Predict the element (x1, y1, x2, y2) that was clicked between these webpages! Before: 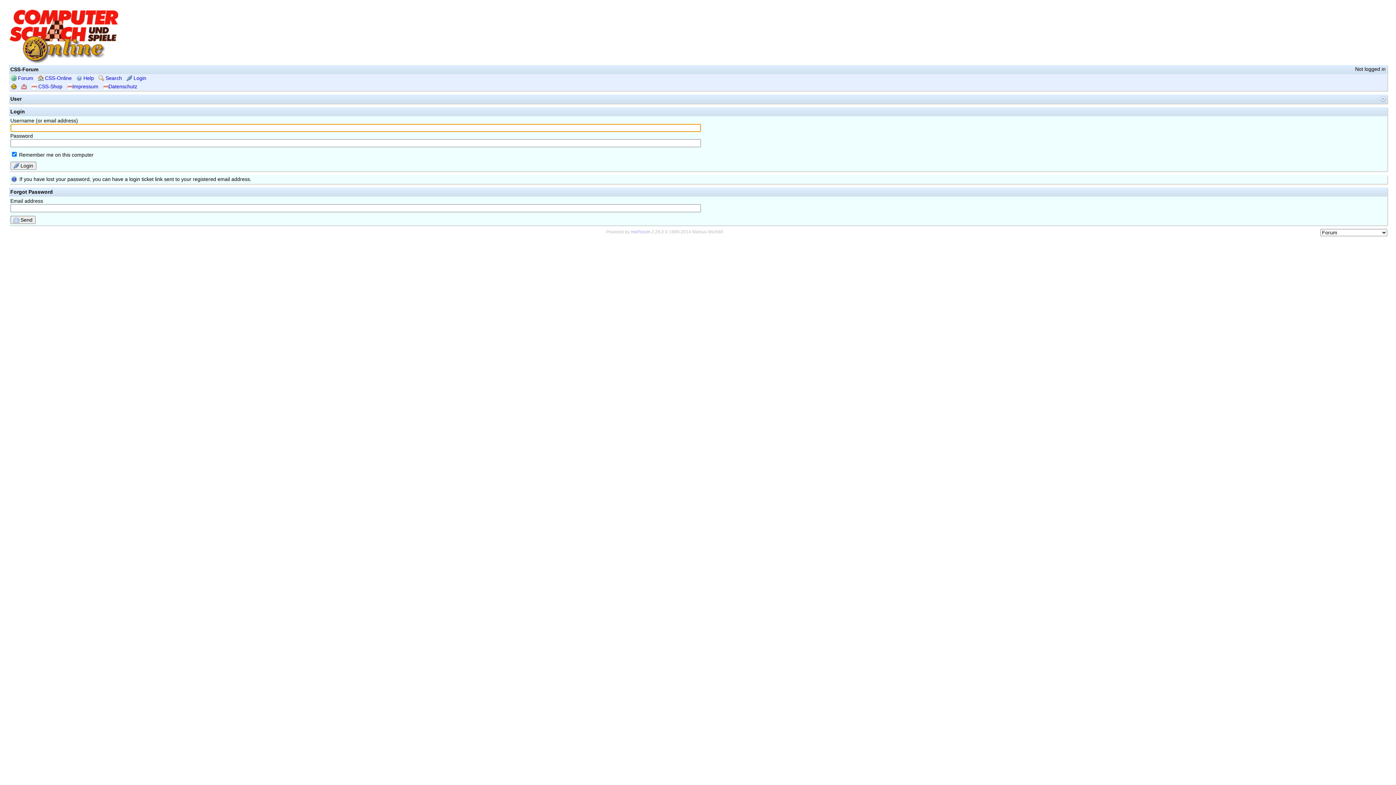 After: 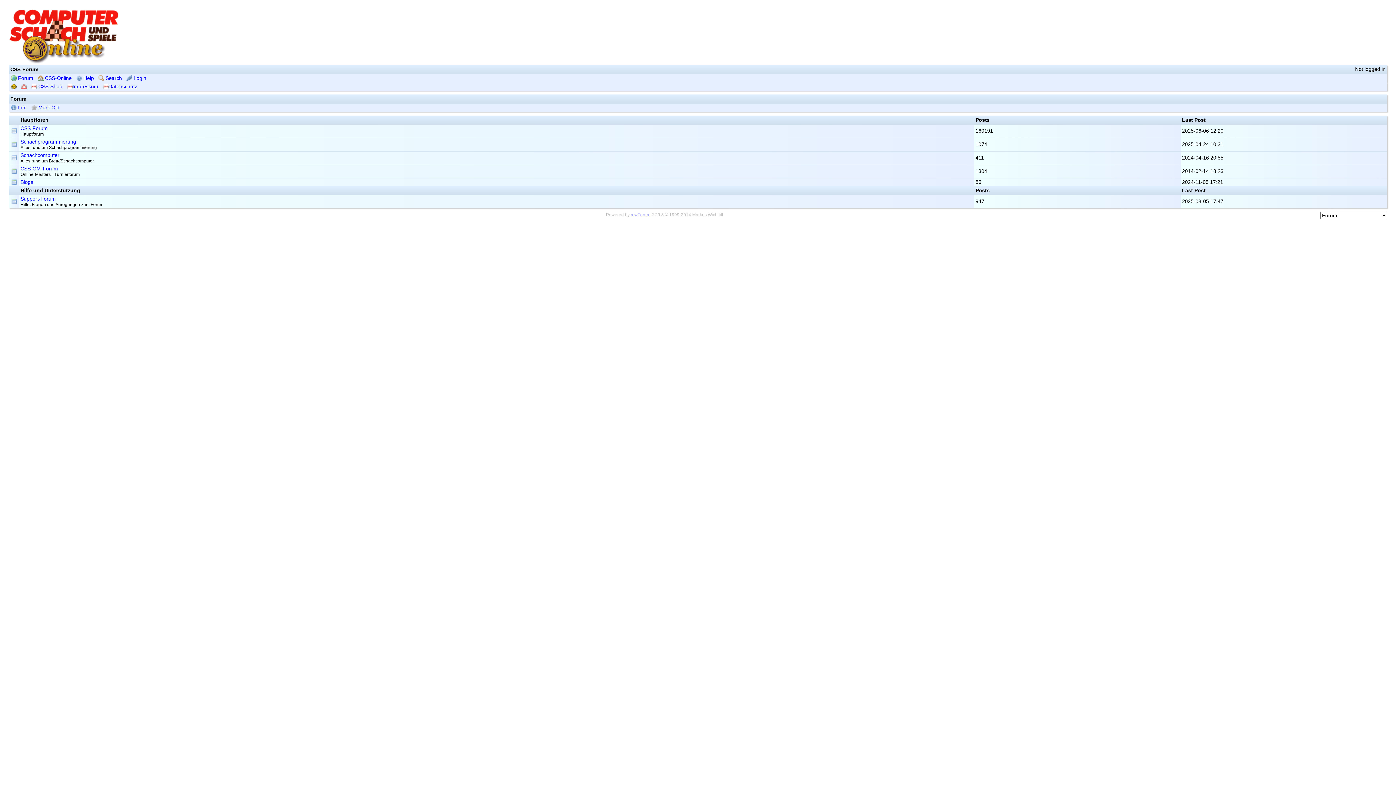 Action: bbox: (8, 58, 120, 64)